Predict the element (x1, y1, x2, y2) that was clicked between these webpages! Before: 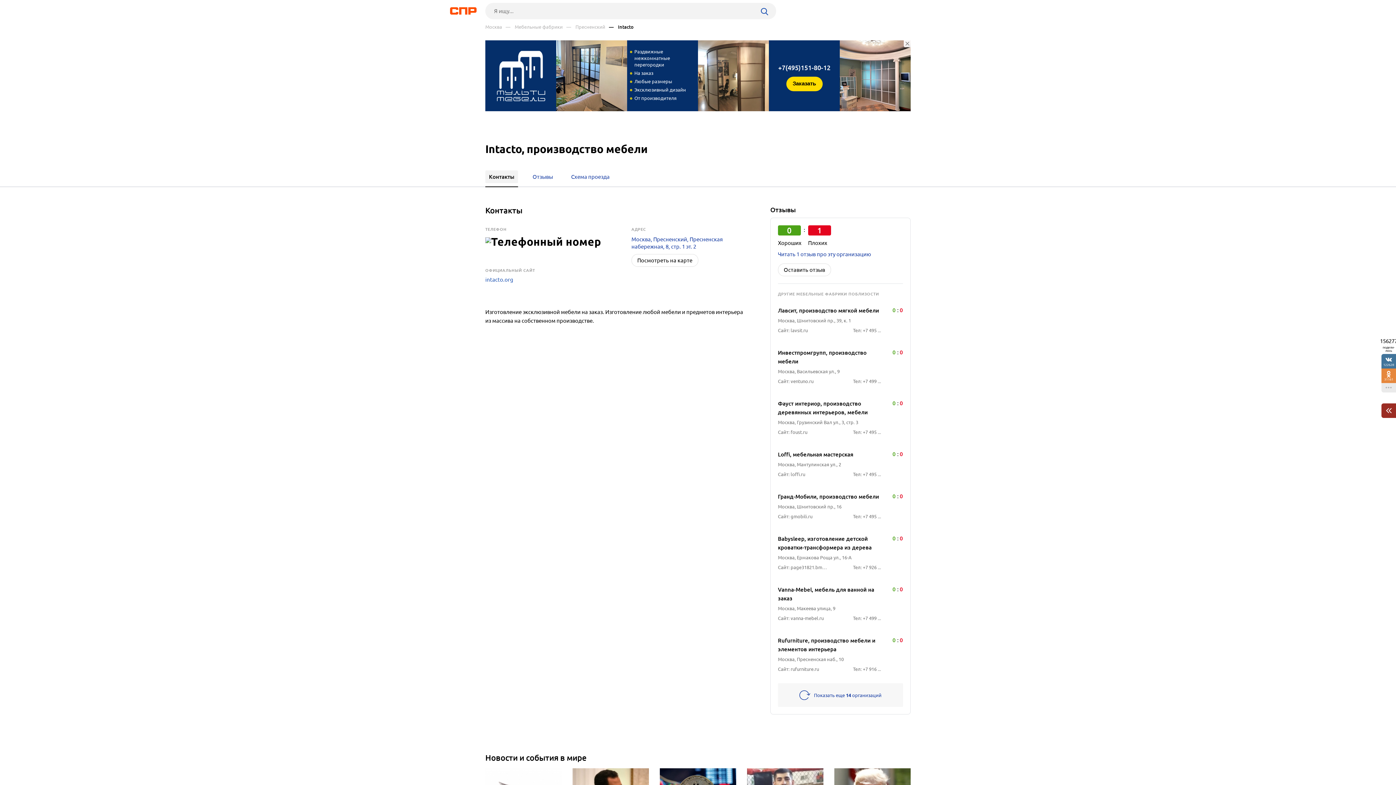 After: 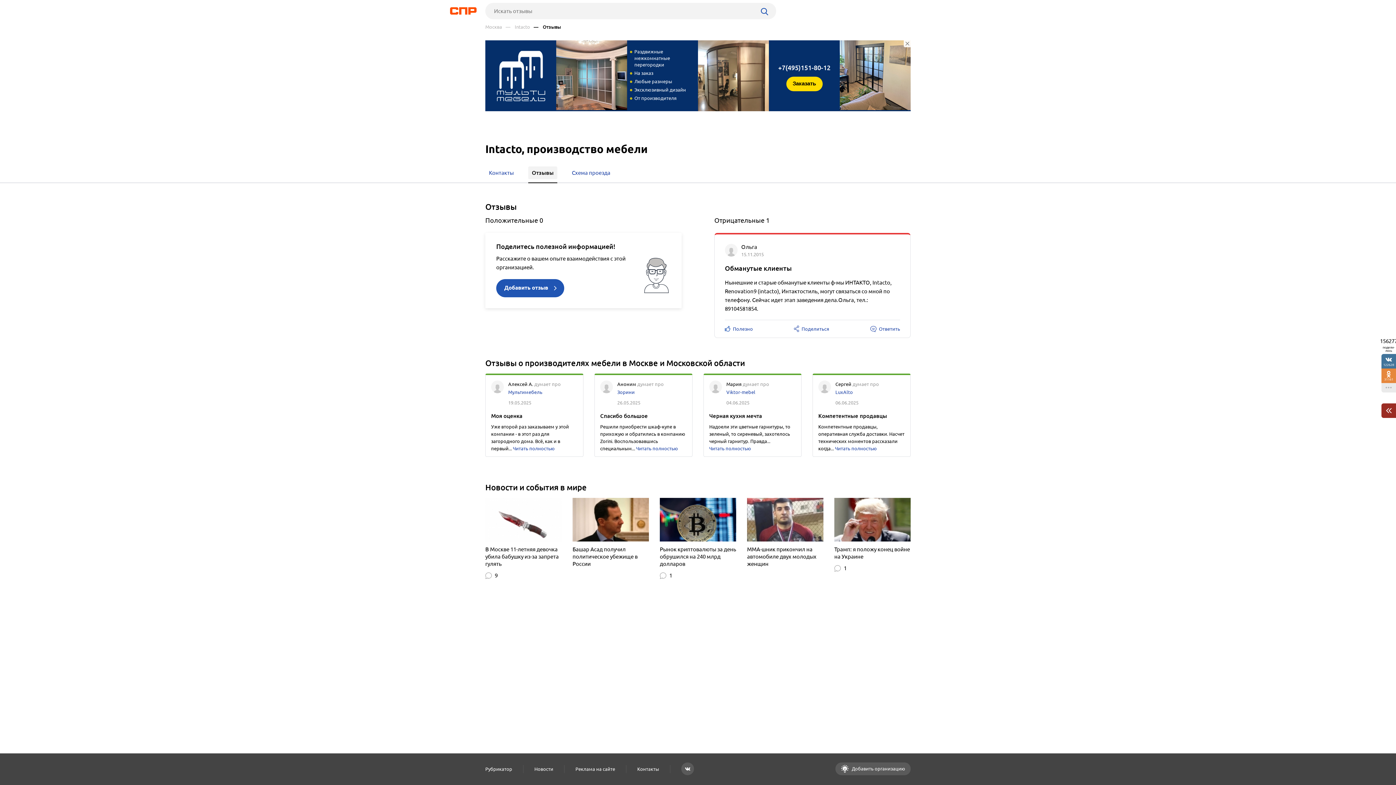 Action: label: Отзывы bbox: (529, 170, 556, 183)